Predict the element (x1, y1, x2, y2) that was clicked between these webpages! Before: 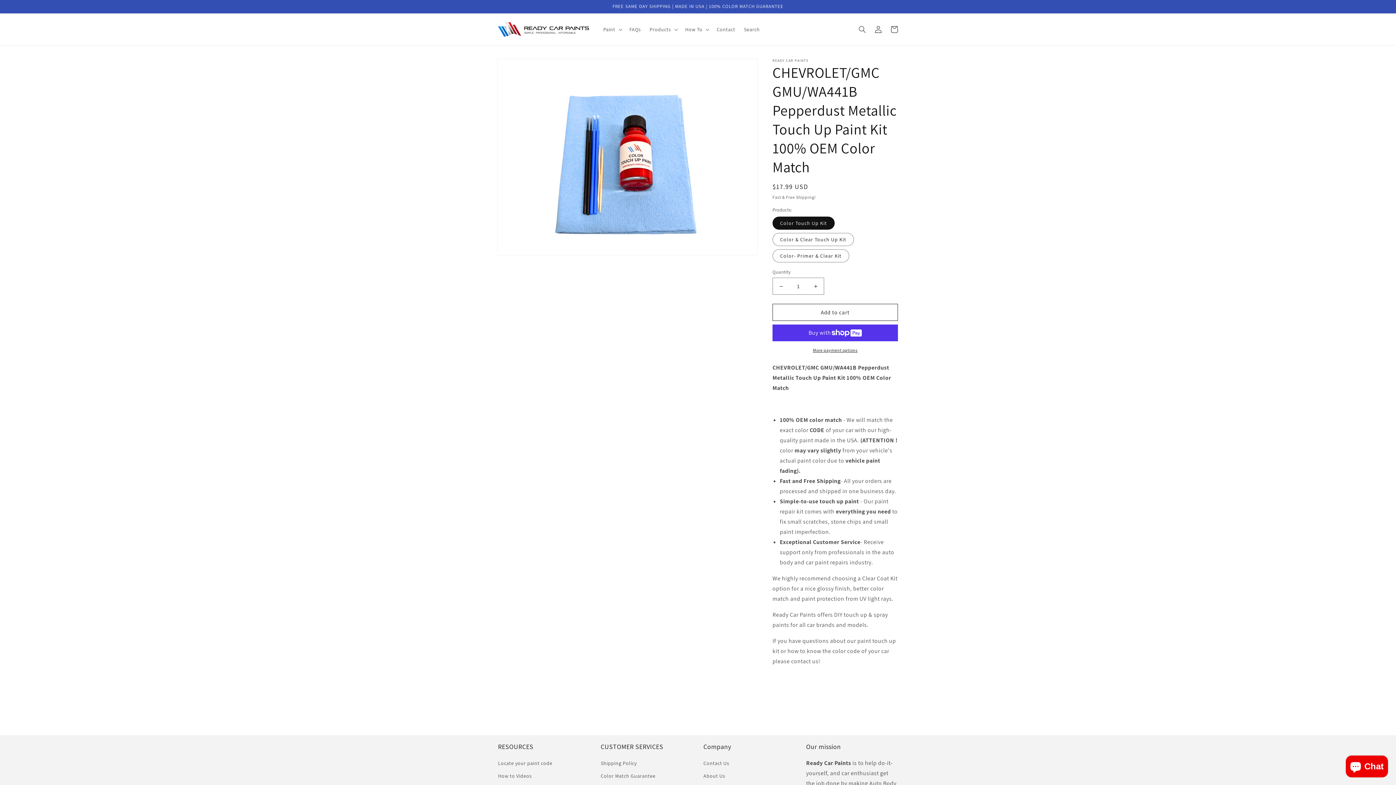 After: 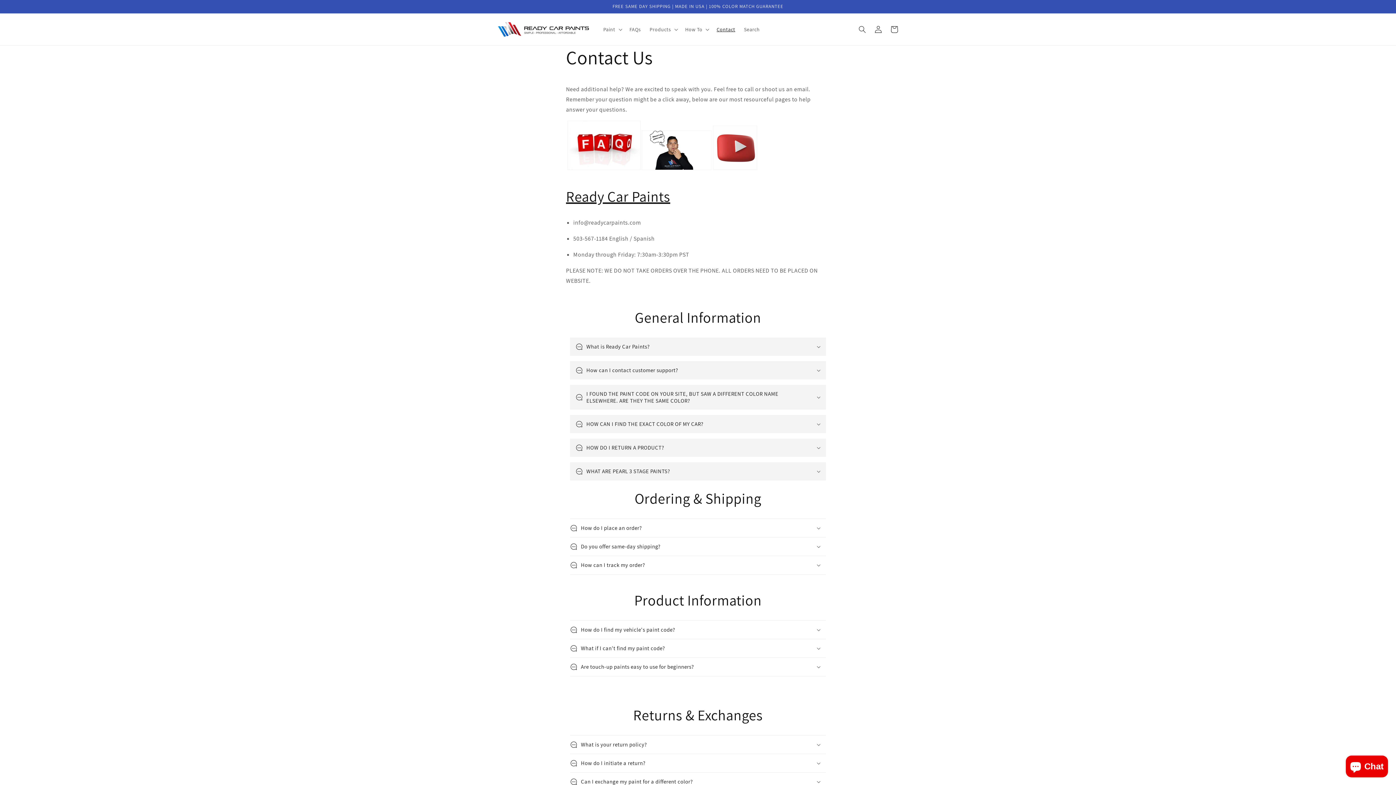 Action: label: Contact Us bbox: (703, 759, 729, 770)